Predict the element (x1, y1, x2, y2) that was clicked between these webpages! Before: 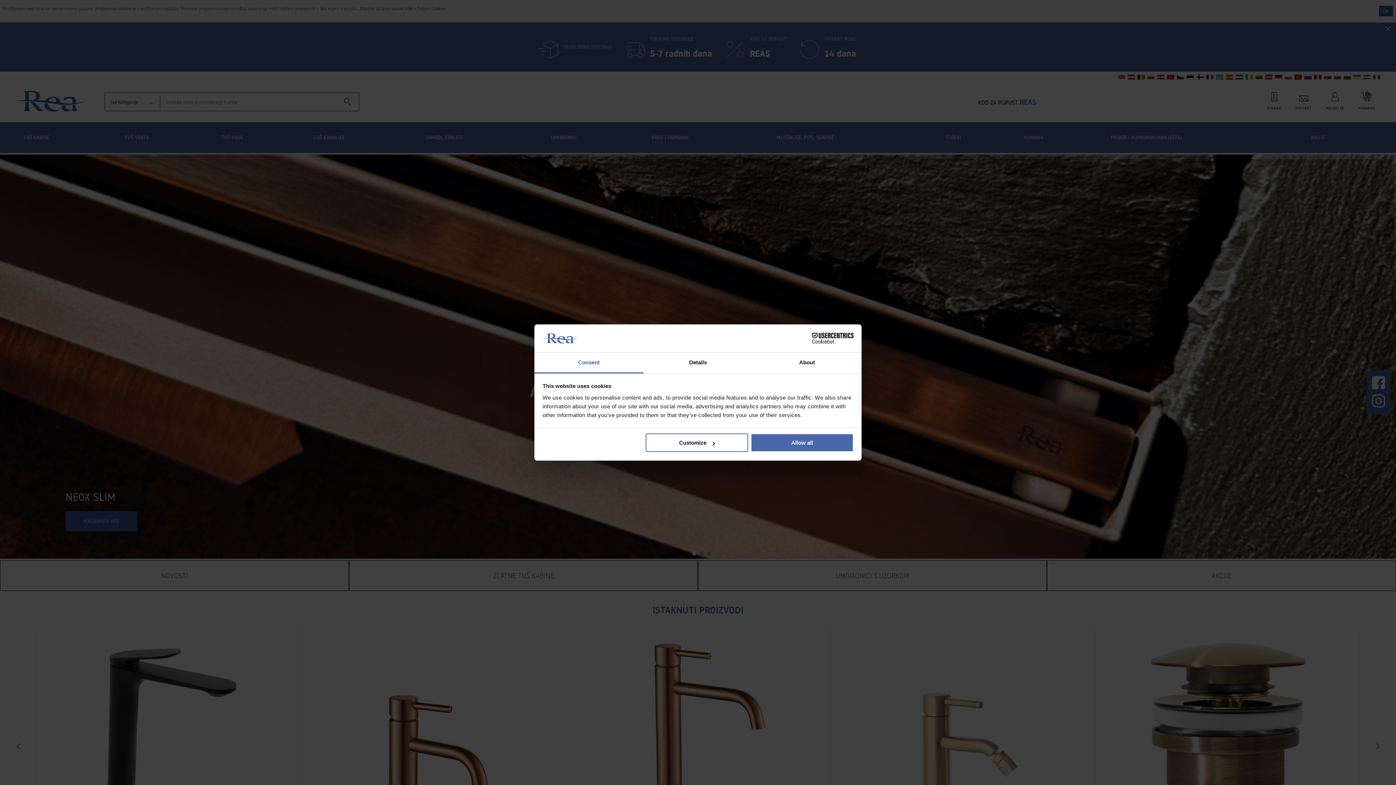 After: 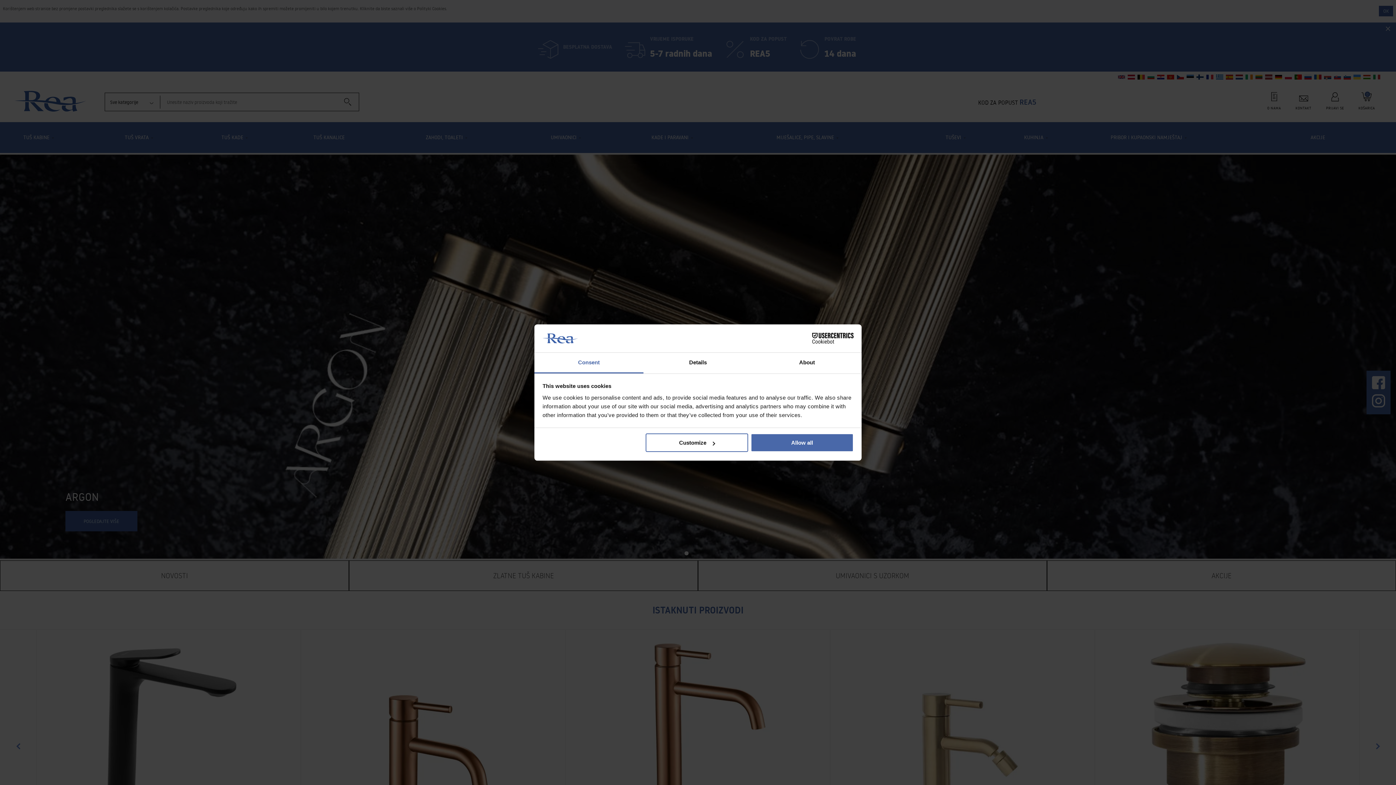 Action: bbox: (534, 352, 643, 373) label: Consent